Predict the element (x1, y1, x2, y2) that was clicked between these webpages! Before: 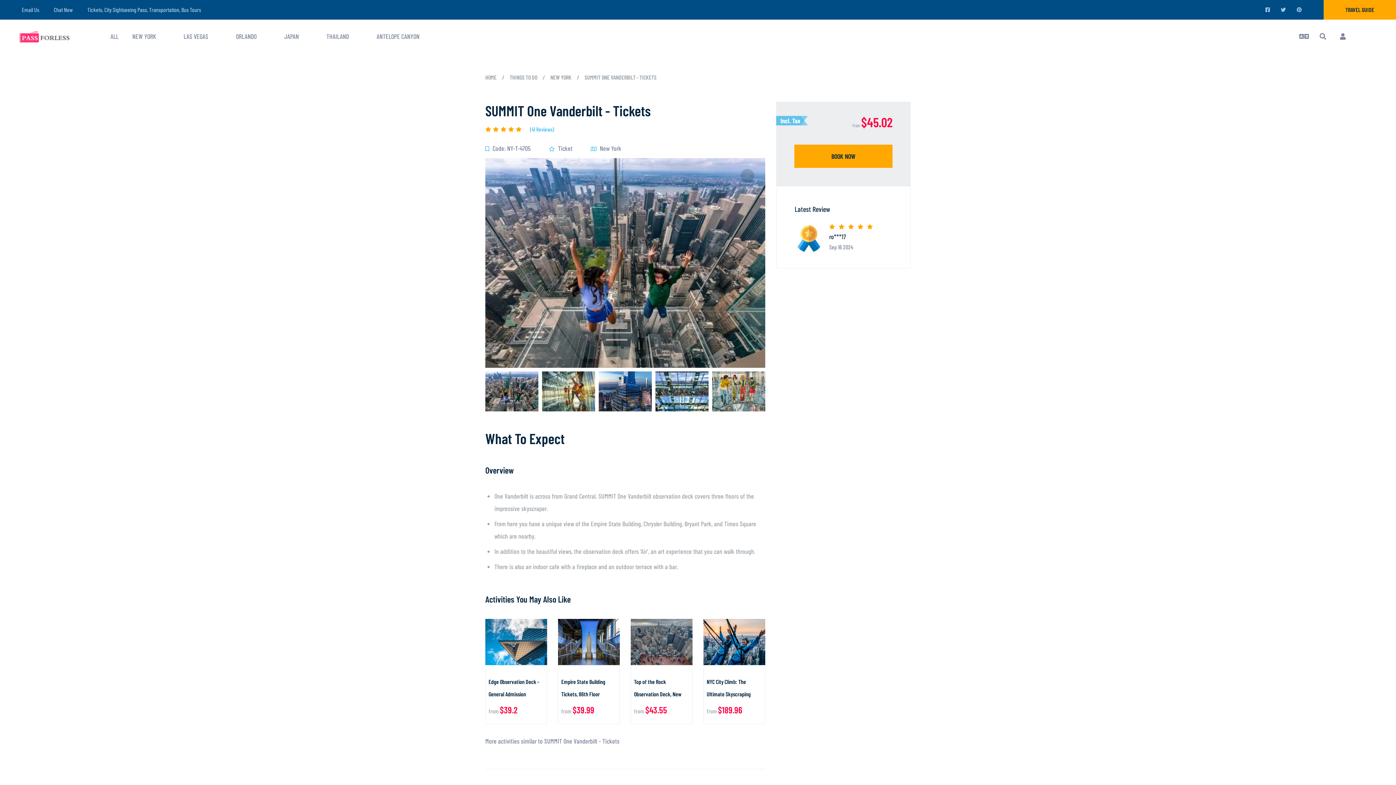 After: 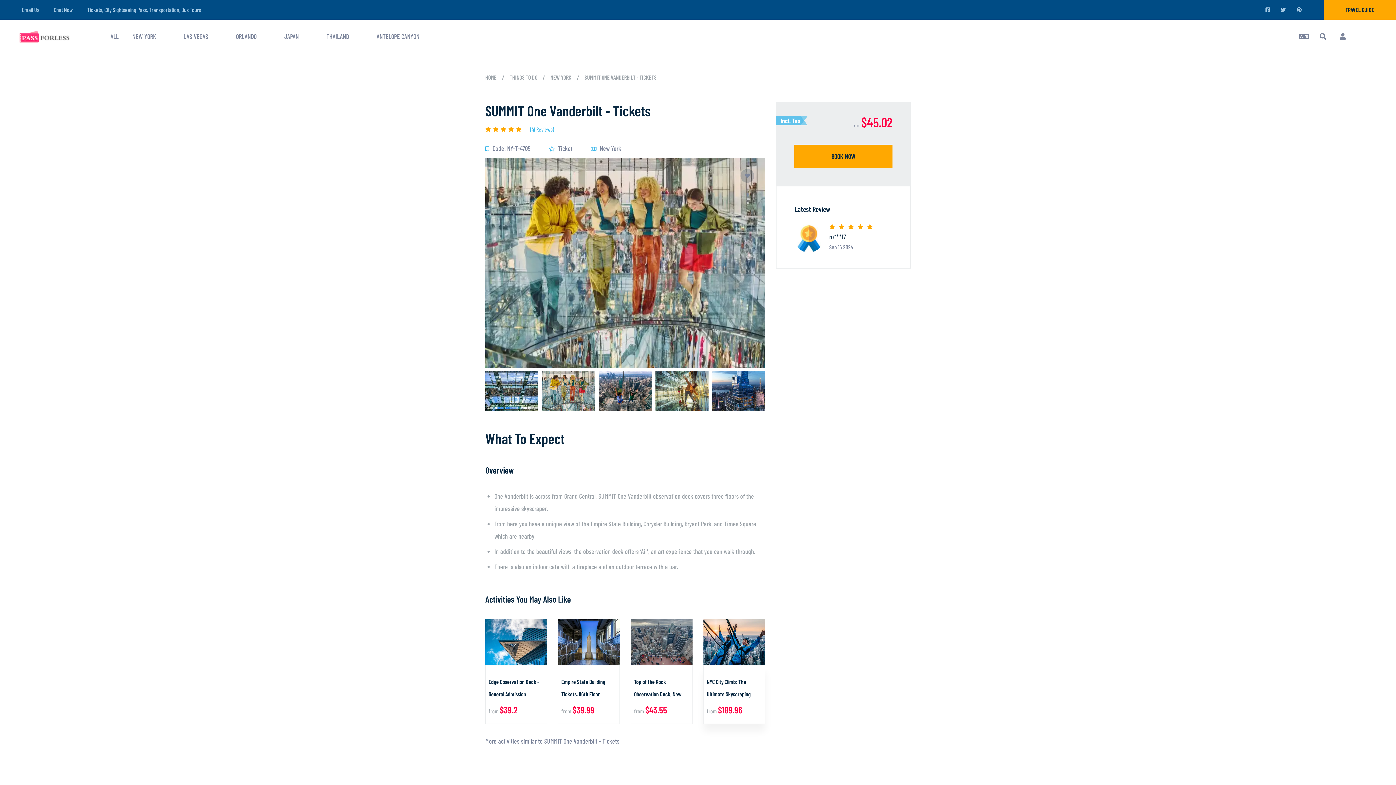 Action: bbox: (703, 637, 765, 645)